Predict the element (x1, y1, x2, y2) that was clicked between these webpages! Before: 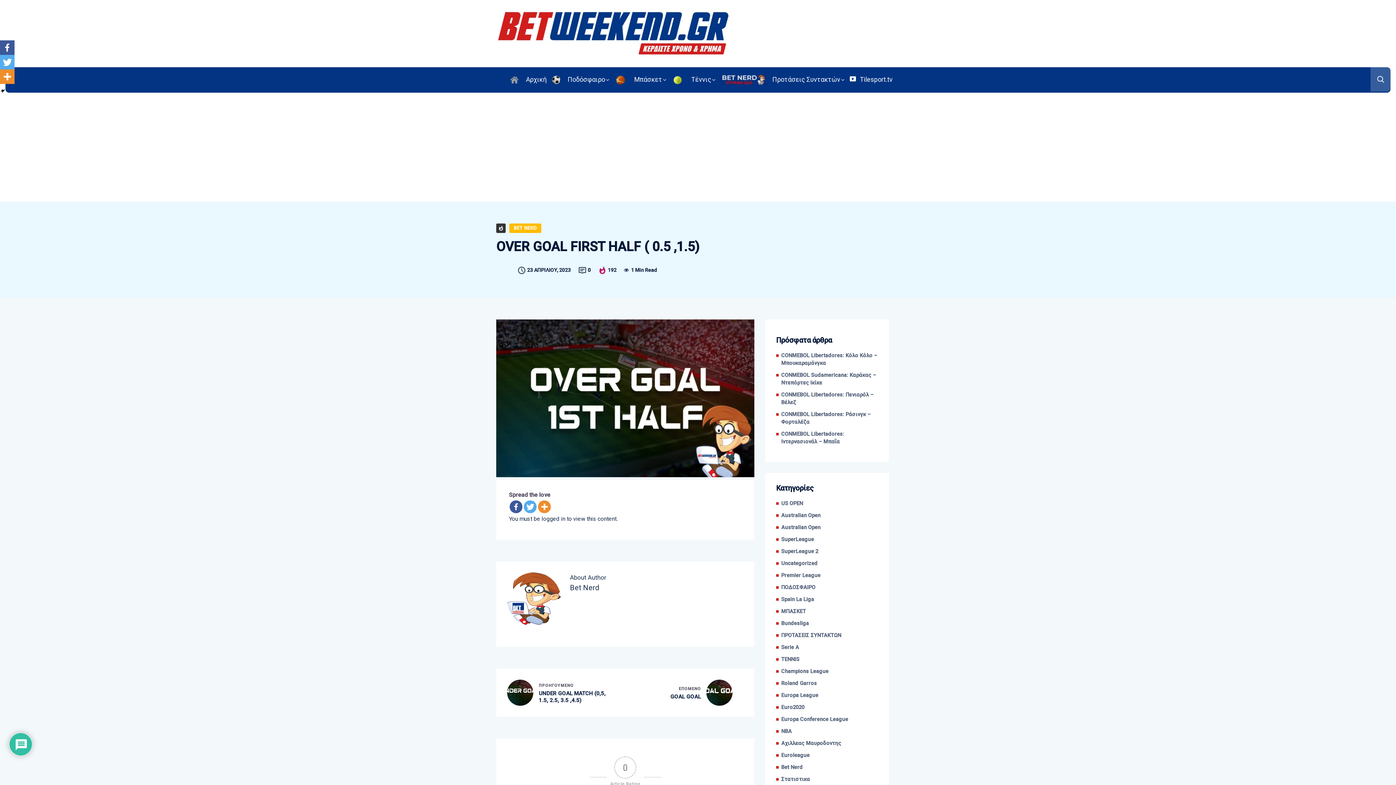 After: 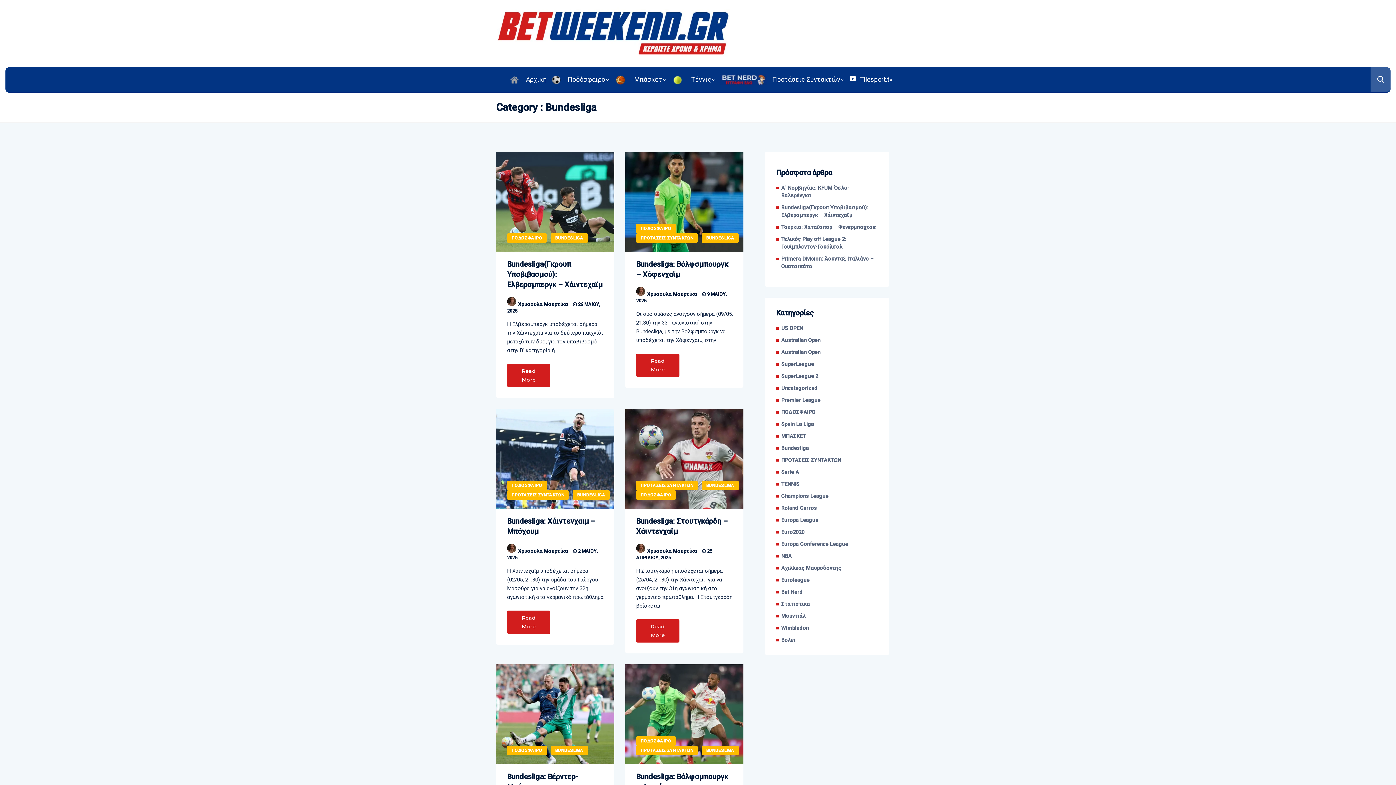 Action: bbox: (781, 620, 809, 627) label: Bundesliga